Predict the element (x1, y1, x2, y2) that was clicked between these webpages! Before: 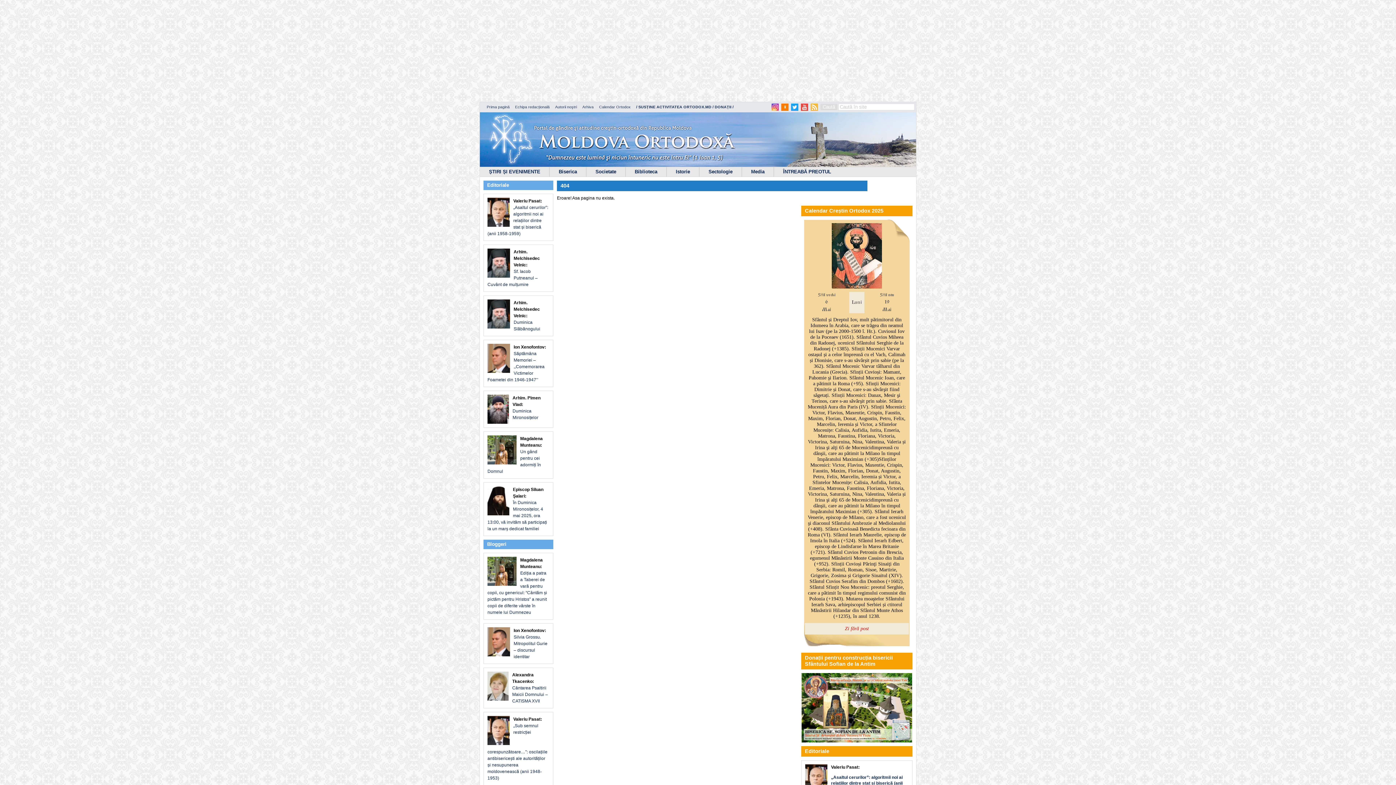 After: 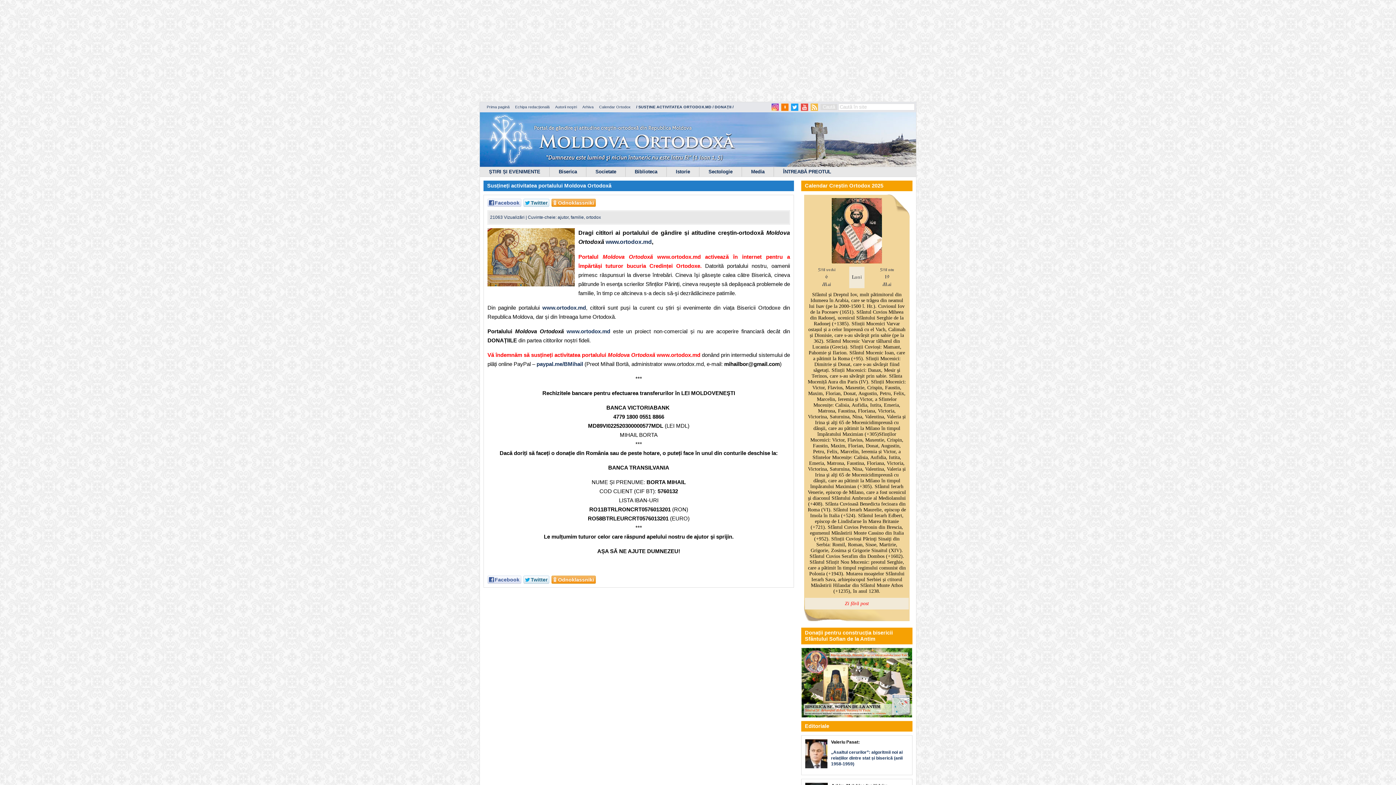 Action: label: / SUSȚINE ACTIVITATEA ORTODOX.MD / DONAȚII / bbox: (636, 104, 733, 109)